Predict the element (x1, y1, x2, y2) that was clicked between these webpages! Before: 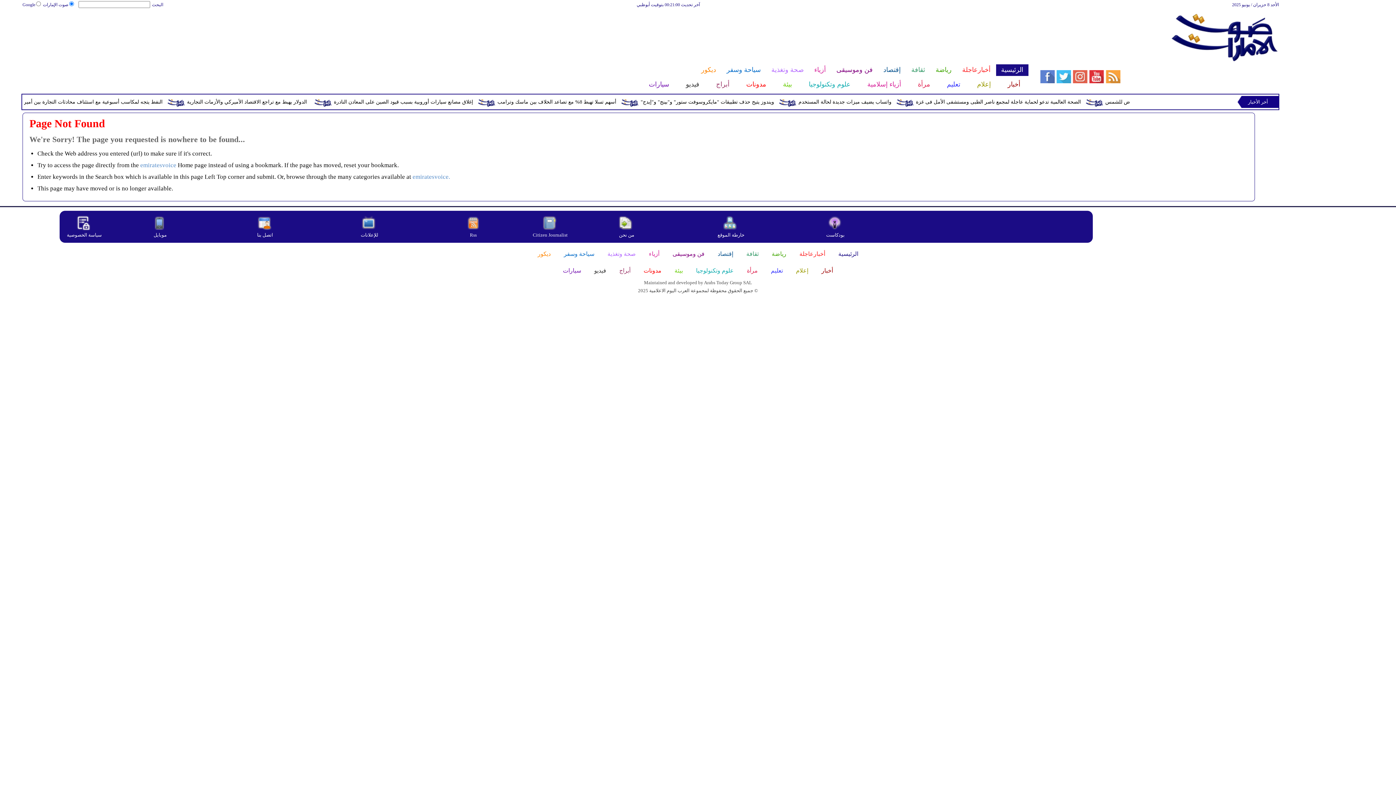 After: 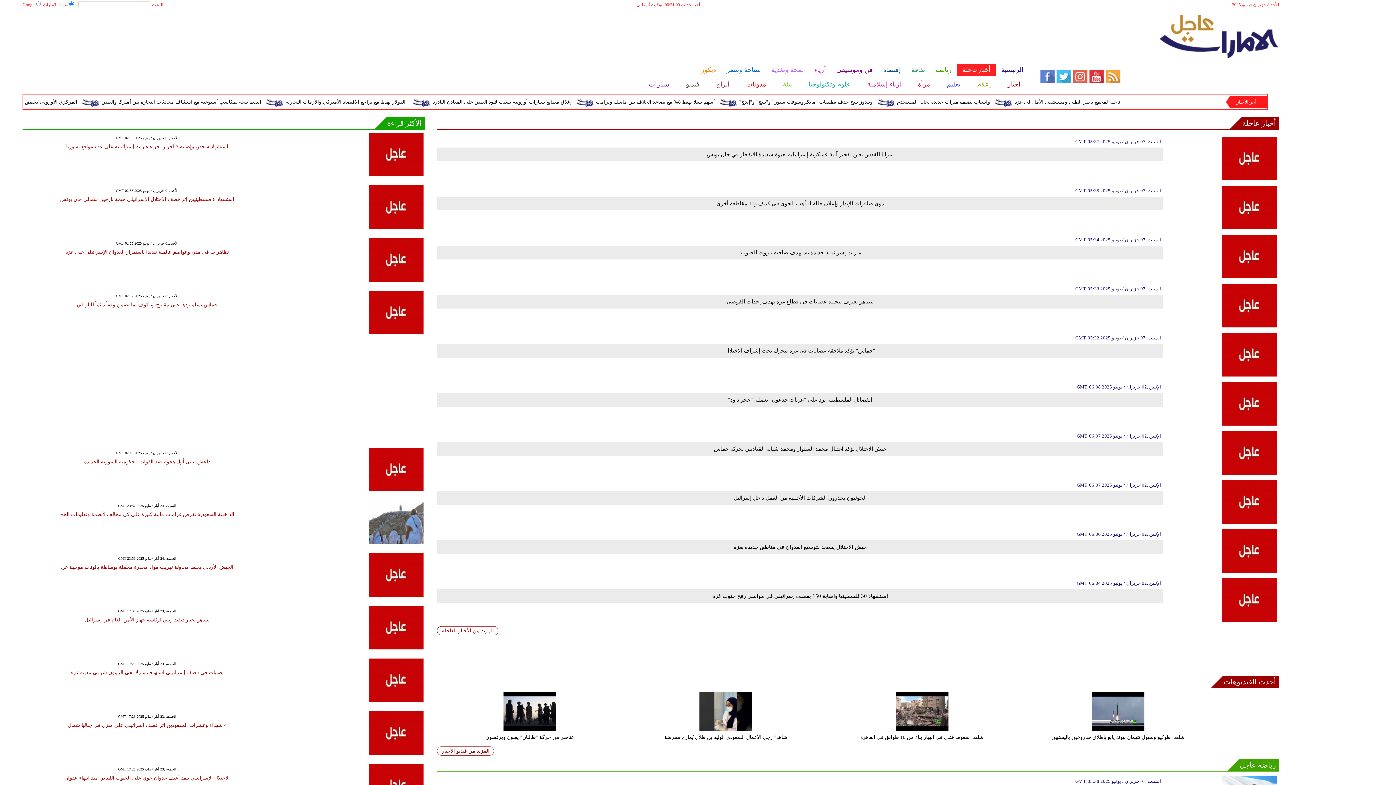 Action: bbox: (792, 249, 831, 259) label: أخبارعاجلة 